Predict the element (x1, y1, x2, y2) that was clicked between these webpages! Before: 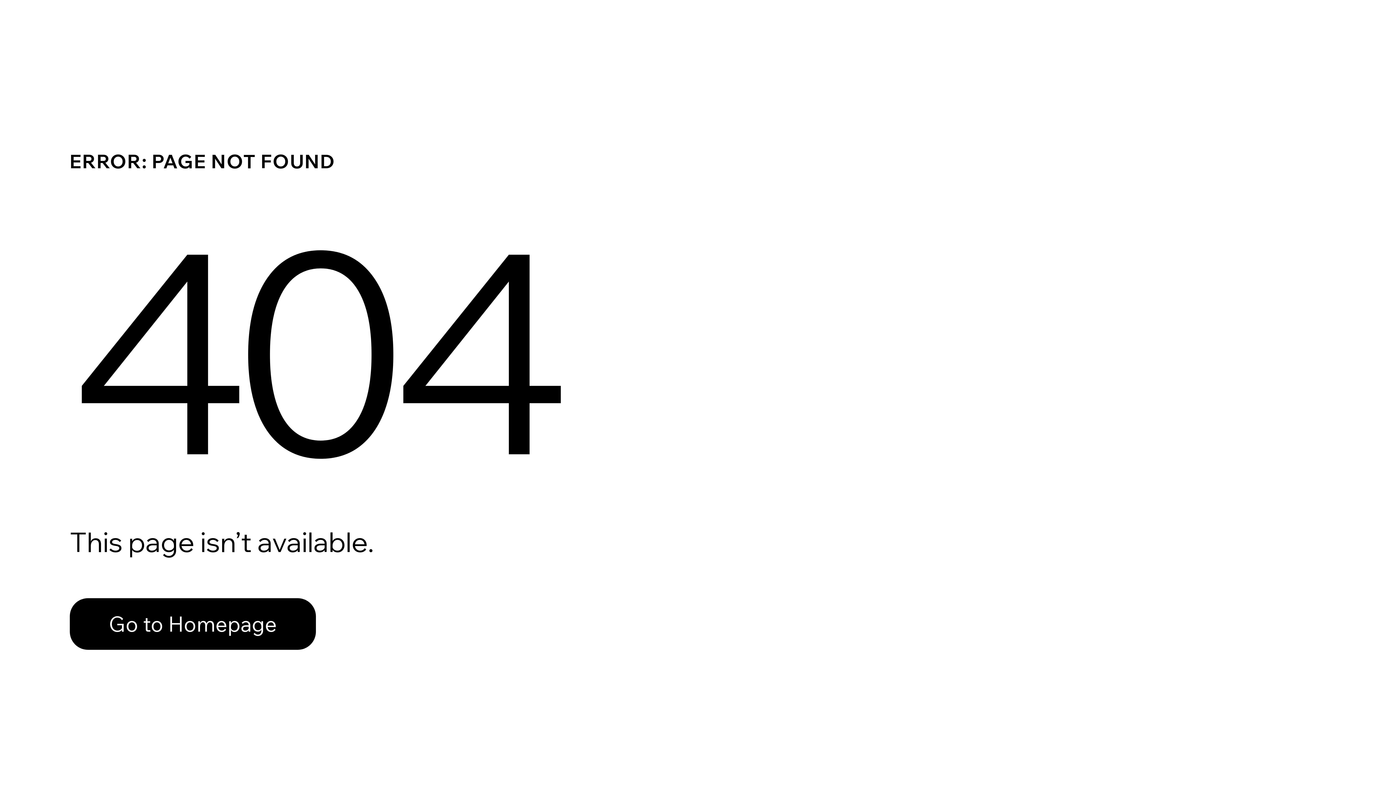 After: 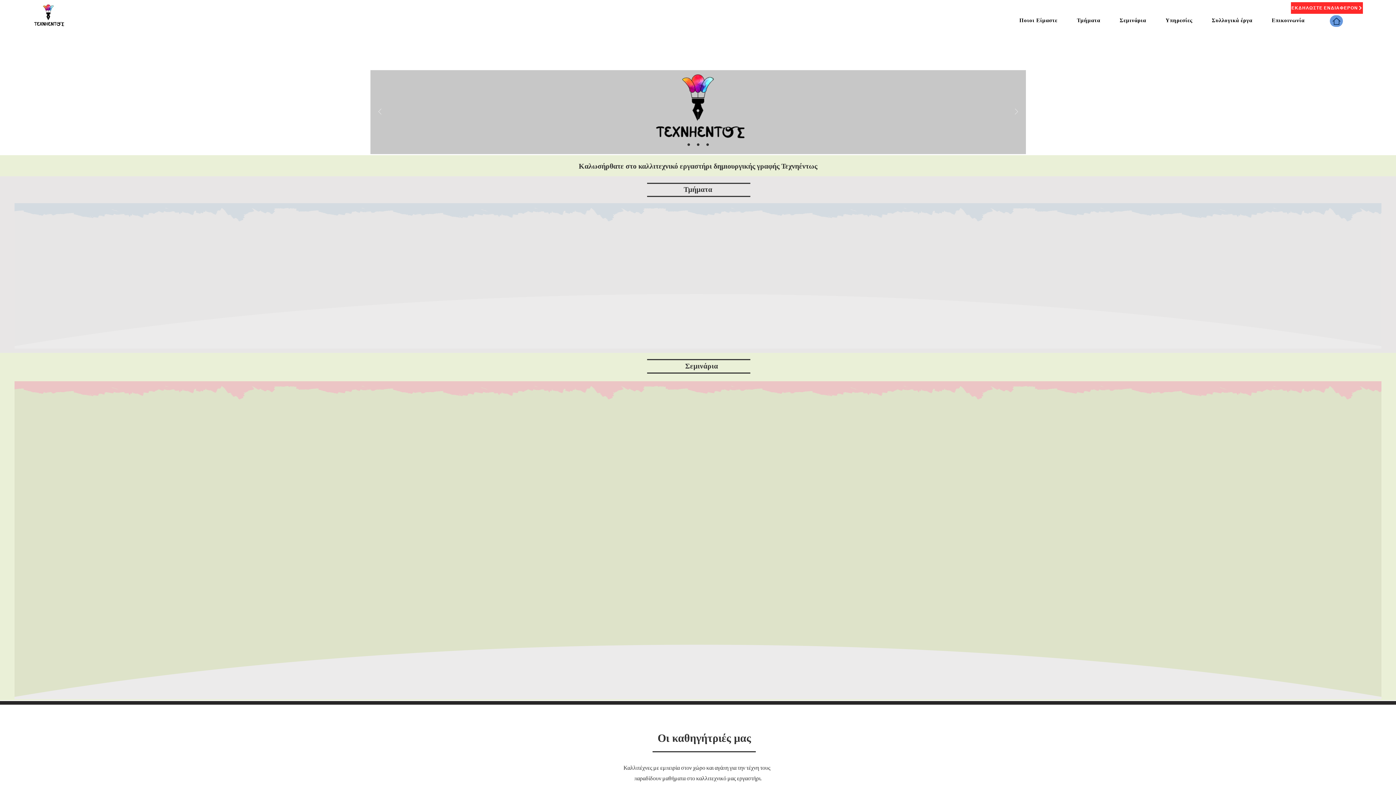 Action: label: Go to Homepage bbox: (69, 598, 316, 650)